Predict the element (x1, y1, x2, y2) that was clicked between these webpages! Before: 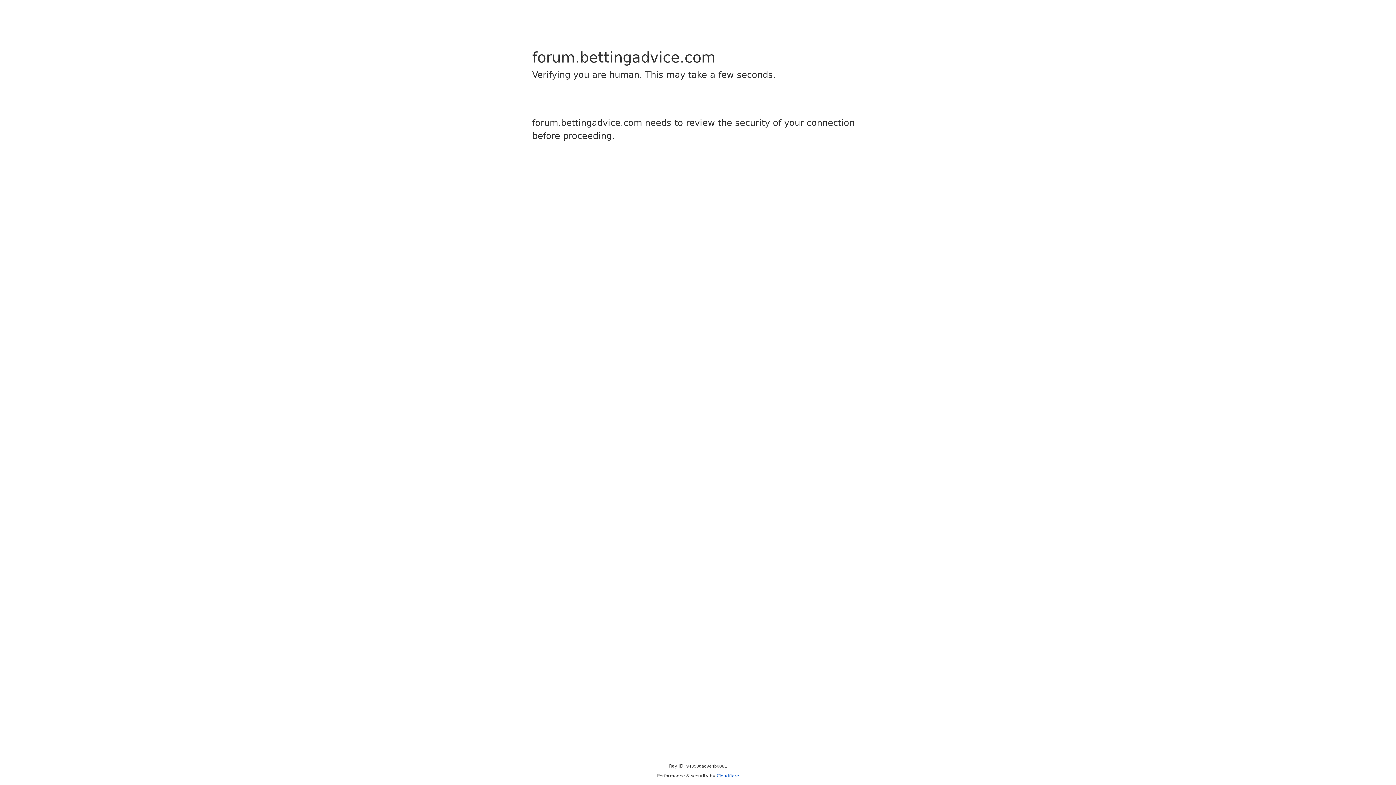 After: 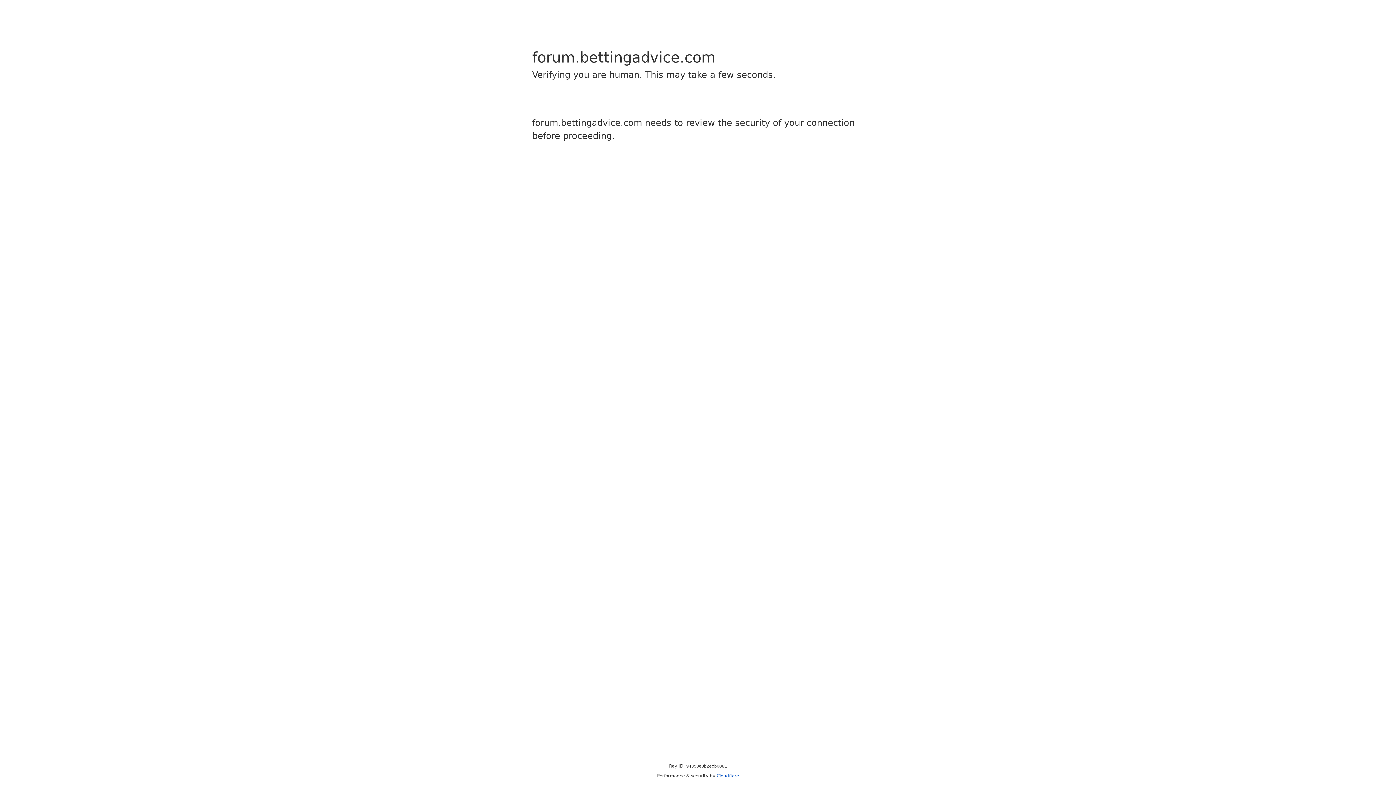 Action: bbox: (716, 773, 739, 778) label: Cloudflare